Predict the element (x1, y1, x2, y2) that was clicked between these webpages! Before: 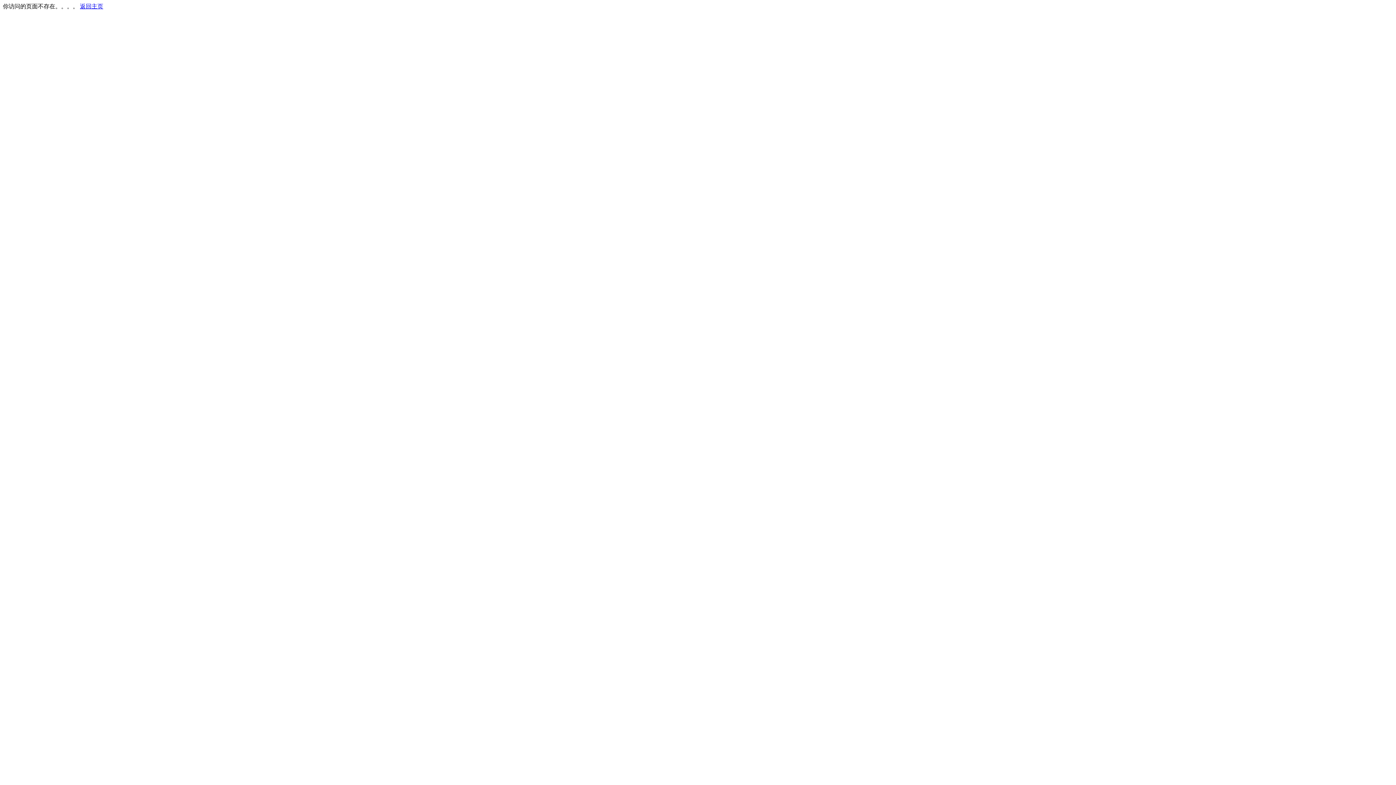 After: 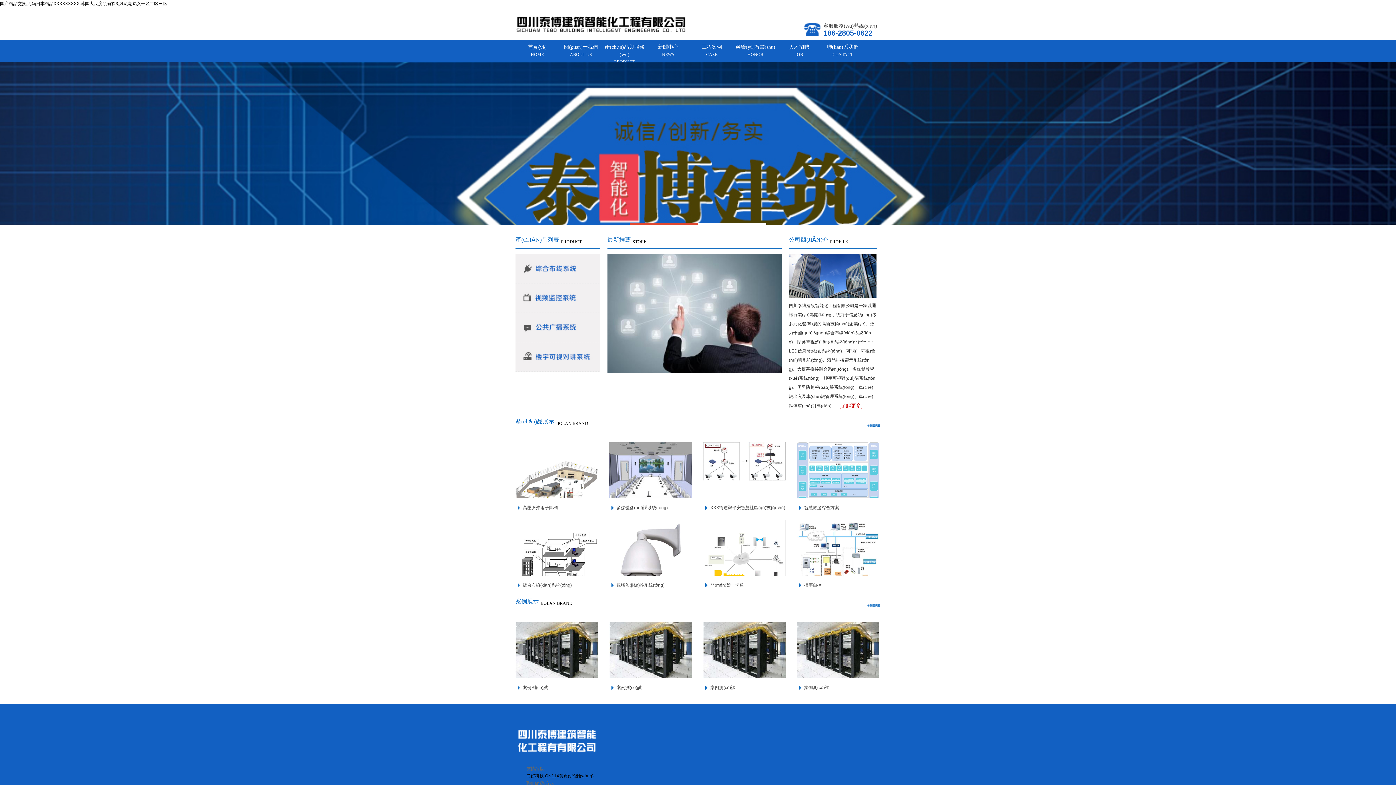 Action: bbox: (80, 3, 103, 9) label: 返回主页